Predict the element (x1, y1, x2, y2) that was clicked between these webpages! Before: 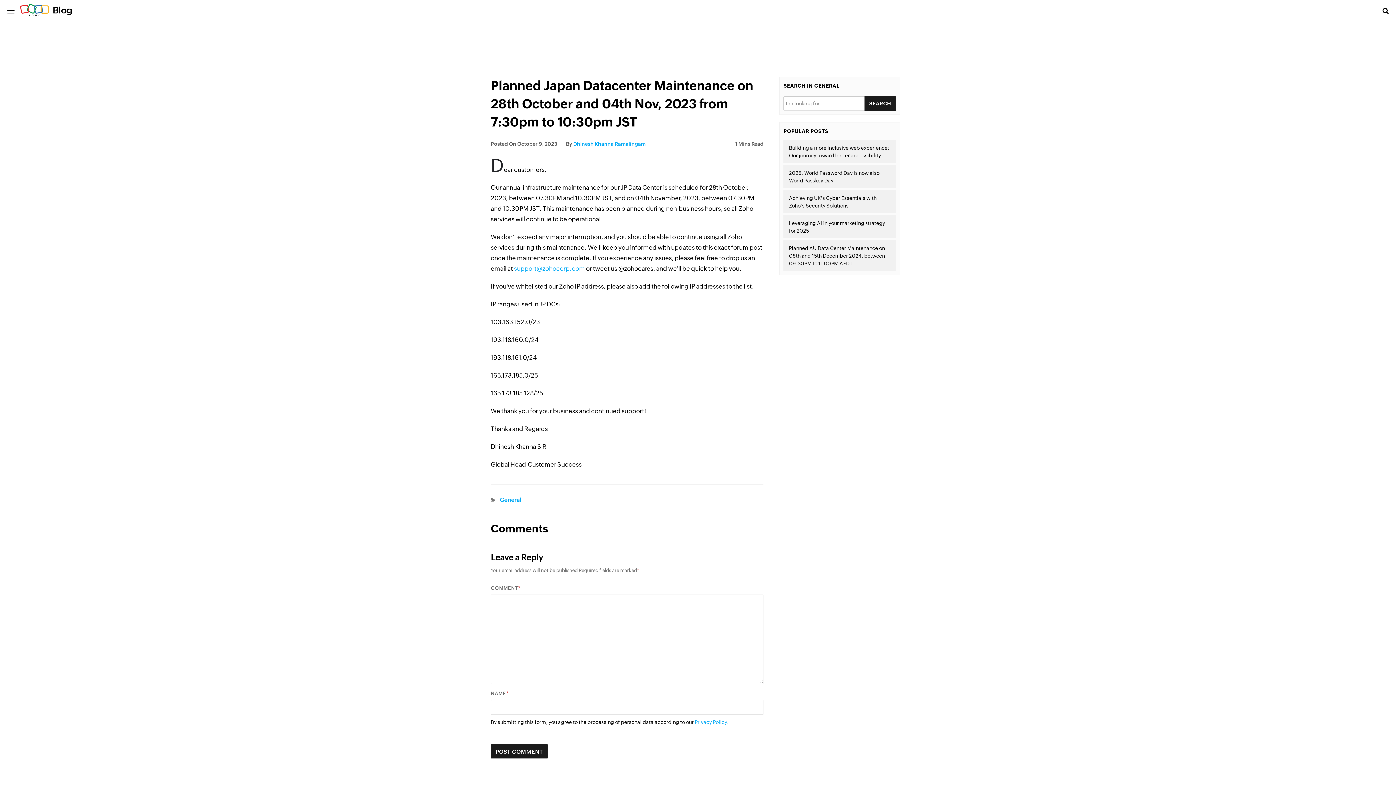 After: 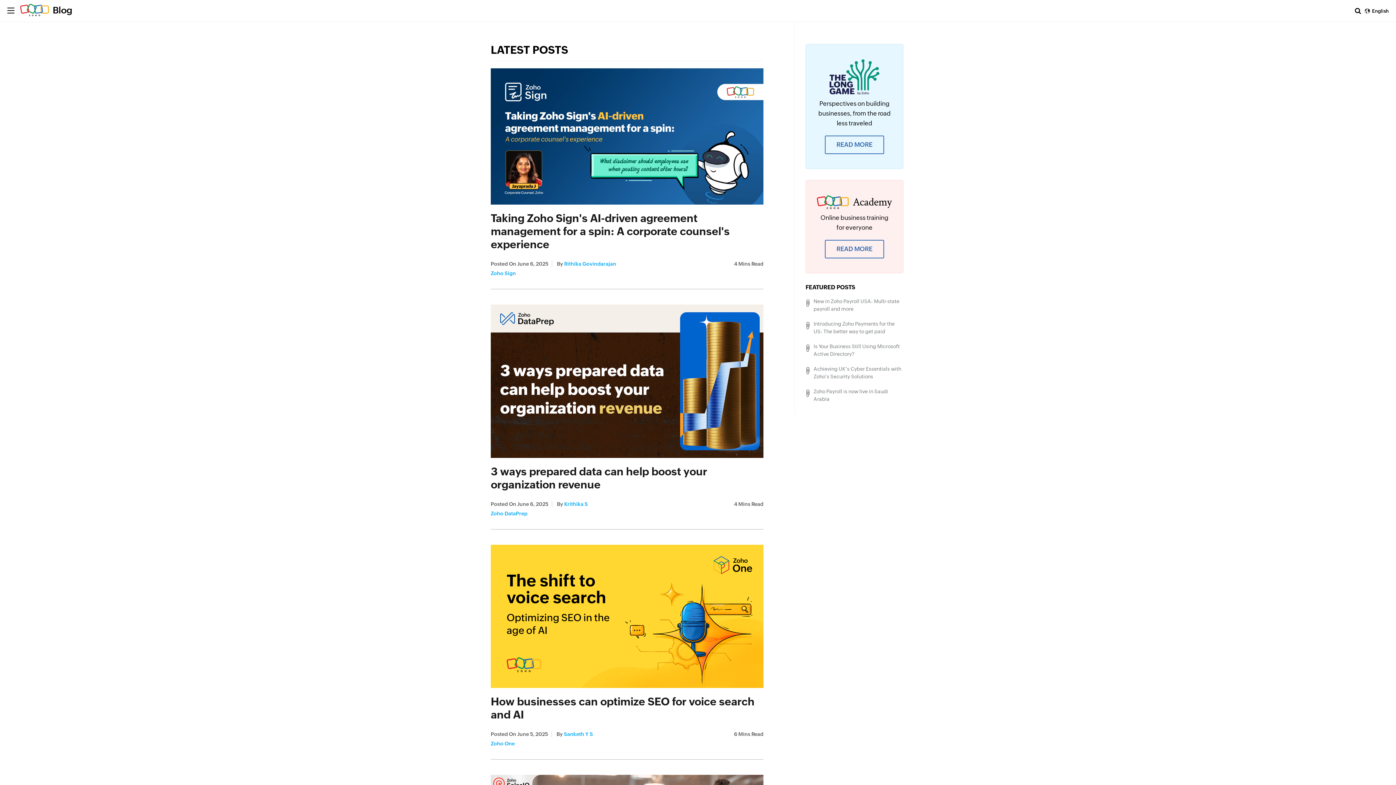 Action: bbox: (20, 5, 72, 15) label: Blog